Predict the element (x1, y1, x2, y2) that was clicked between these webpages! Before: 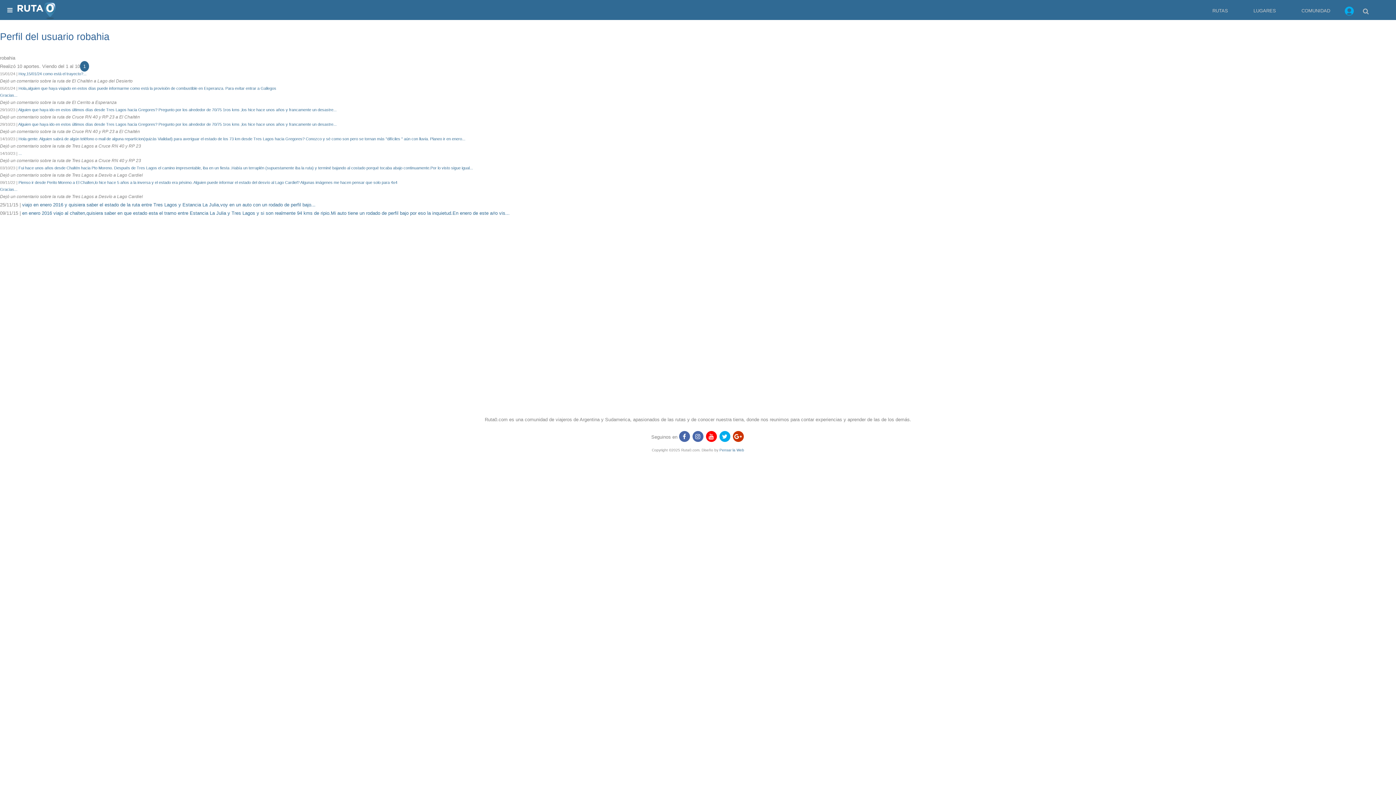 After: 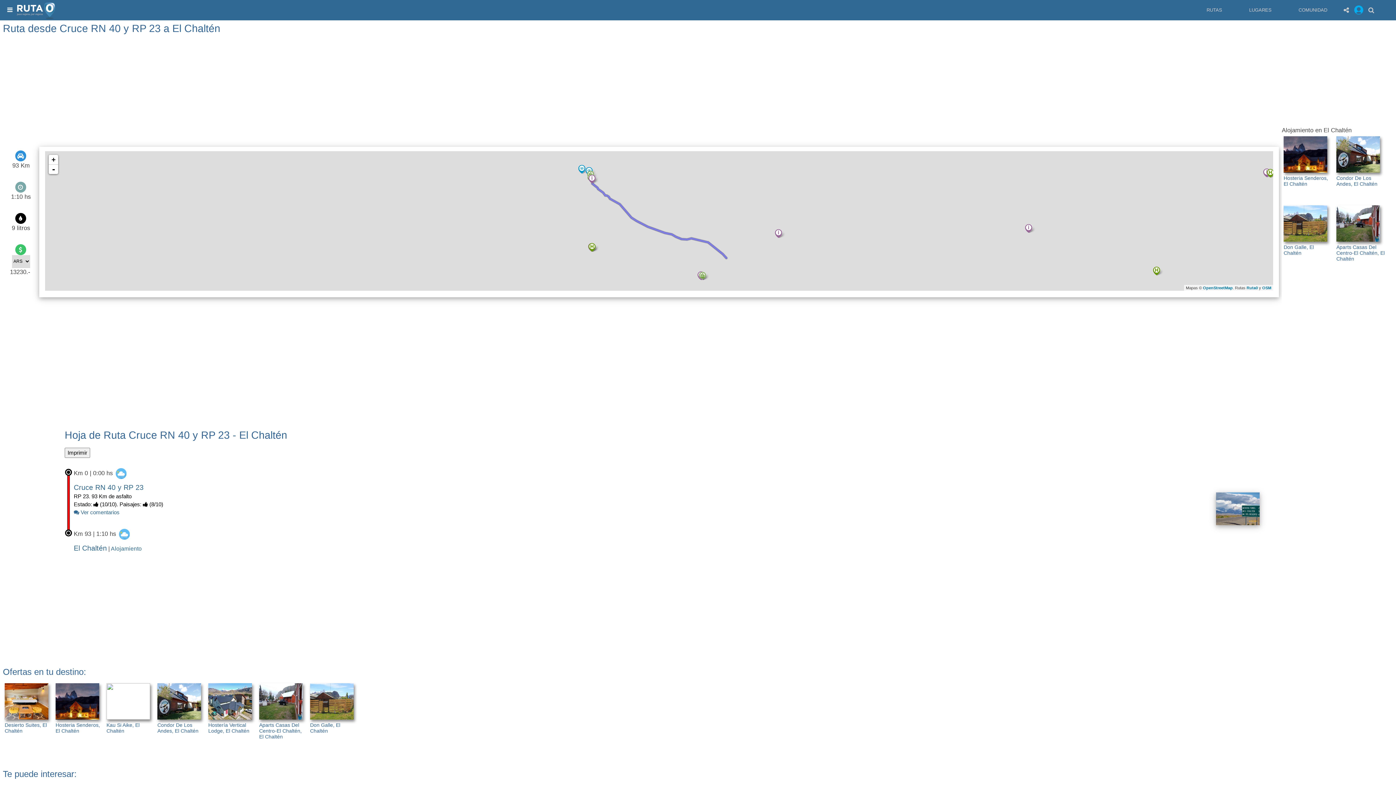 Action: bbox: (18, 107, 336, 112) label: Alguien que haya ido en estos últimos días desde Tres Lagos hacia Gregores? Pregunto por los alrededor de 70/75 1ros kms ,los hice hace unos años y francamente un desastre...